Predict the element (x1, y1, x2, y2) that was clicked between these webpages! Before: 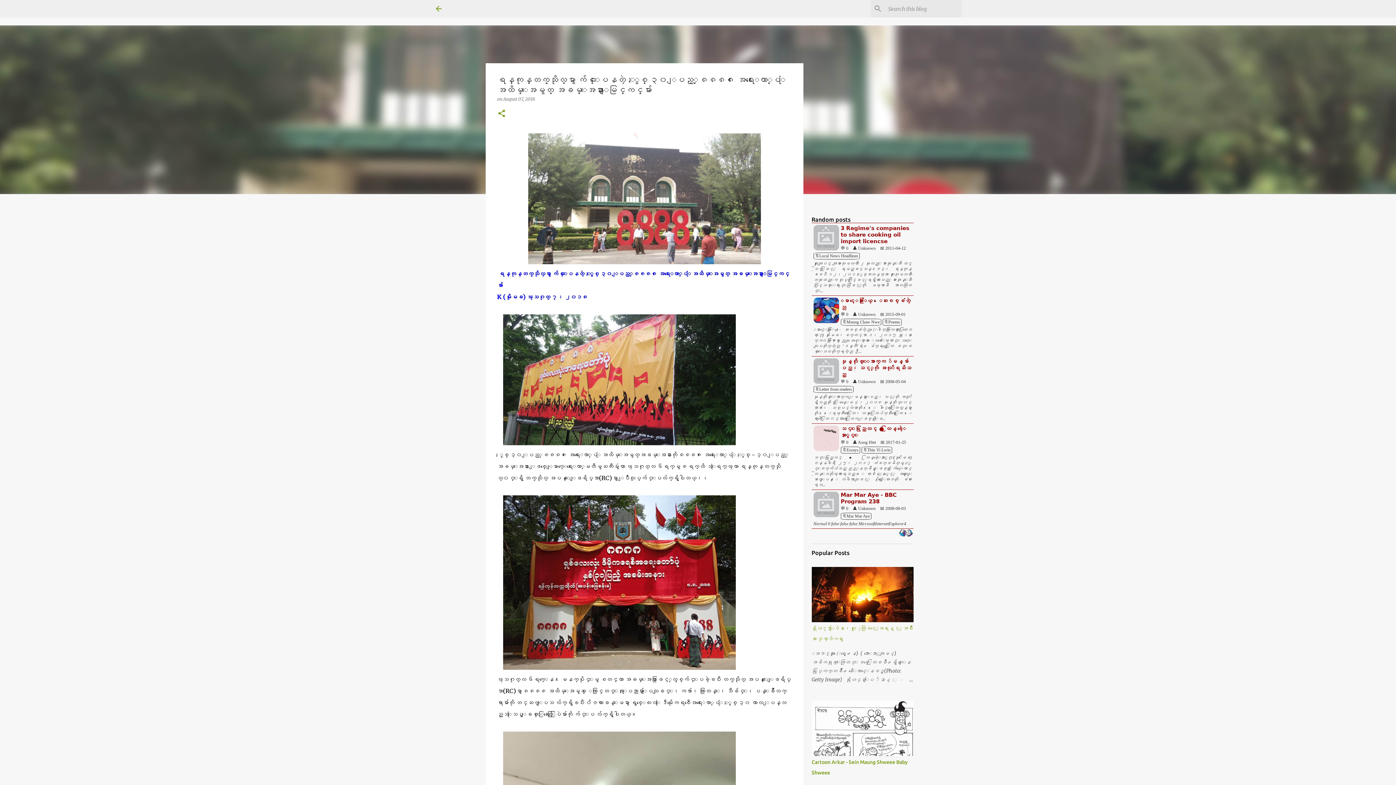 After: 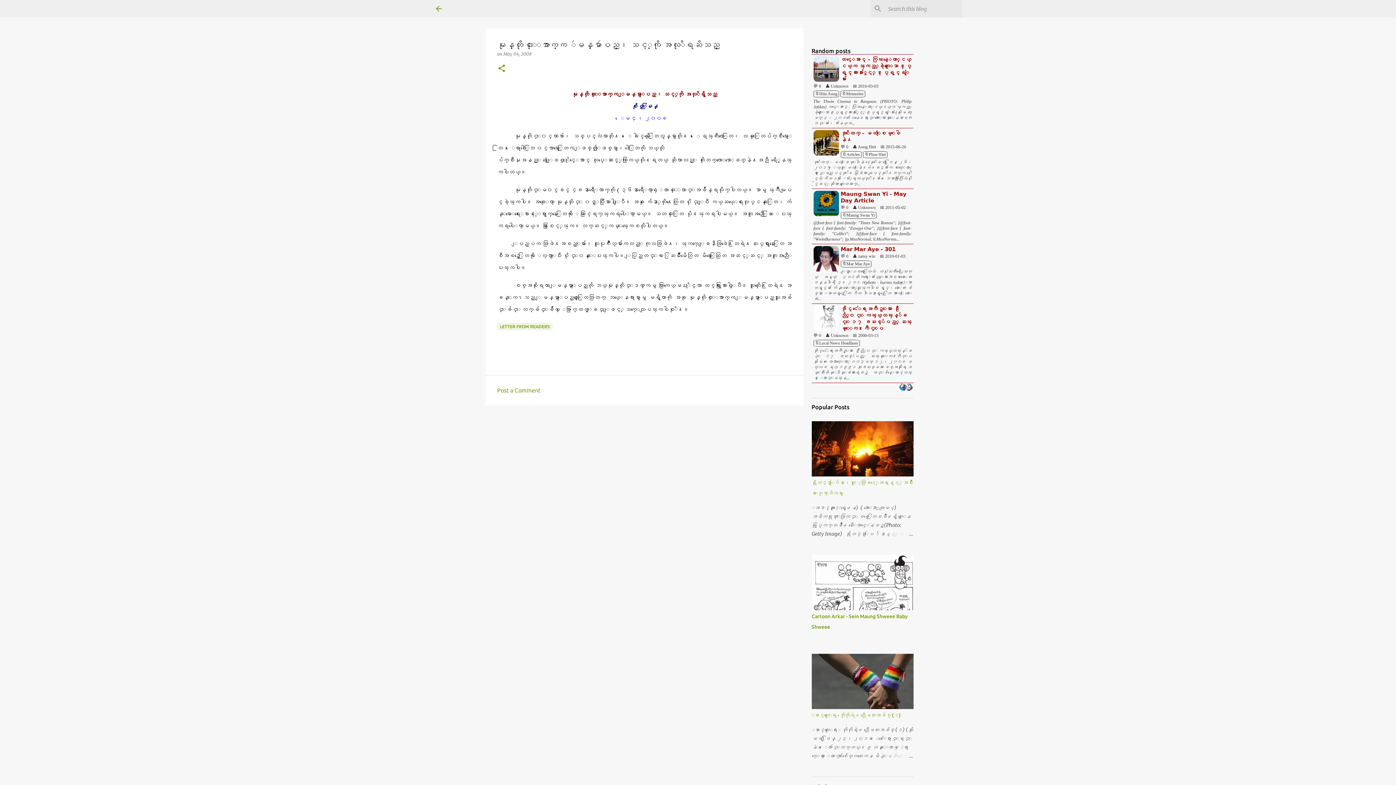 Action: bbox: (813, 358, 911, 378) label: မုန္တိုင္းေအာက္က ဴမန္မာဴပည္၊ သင့္ကို အလုိရႀိသည္